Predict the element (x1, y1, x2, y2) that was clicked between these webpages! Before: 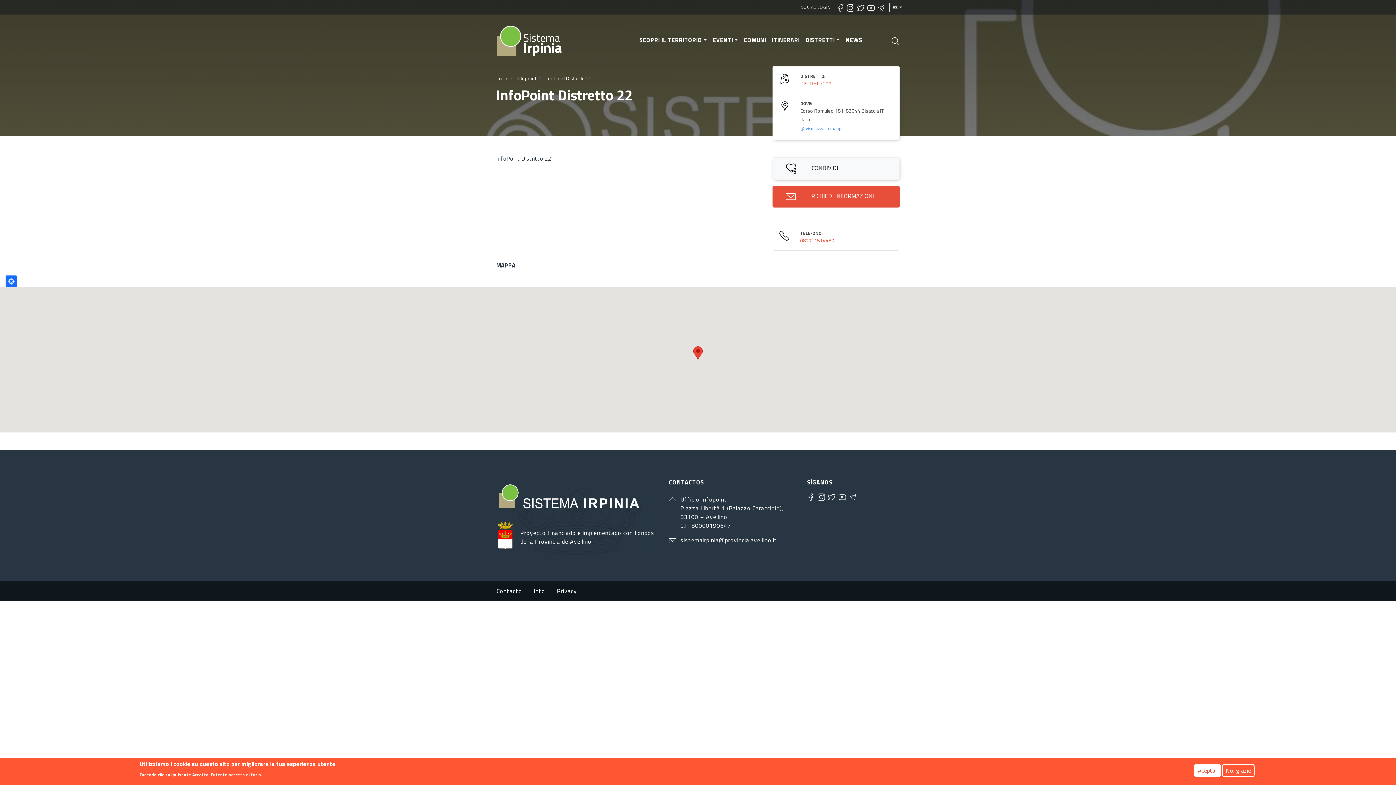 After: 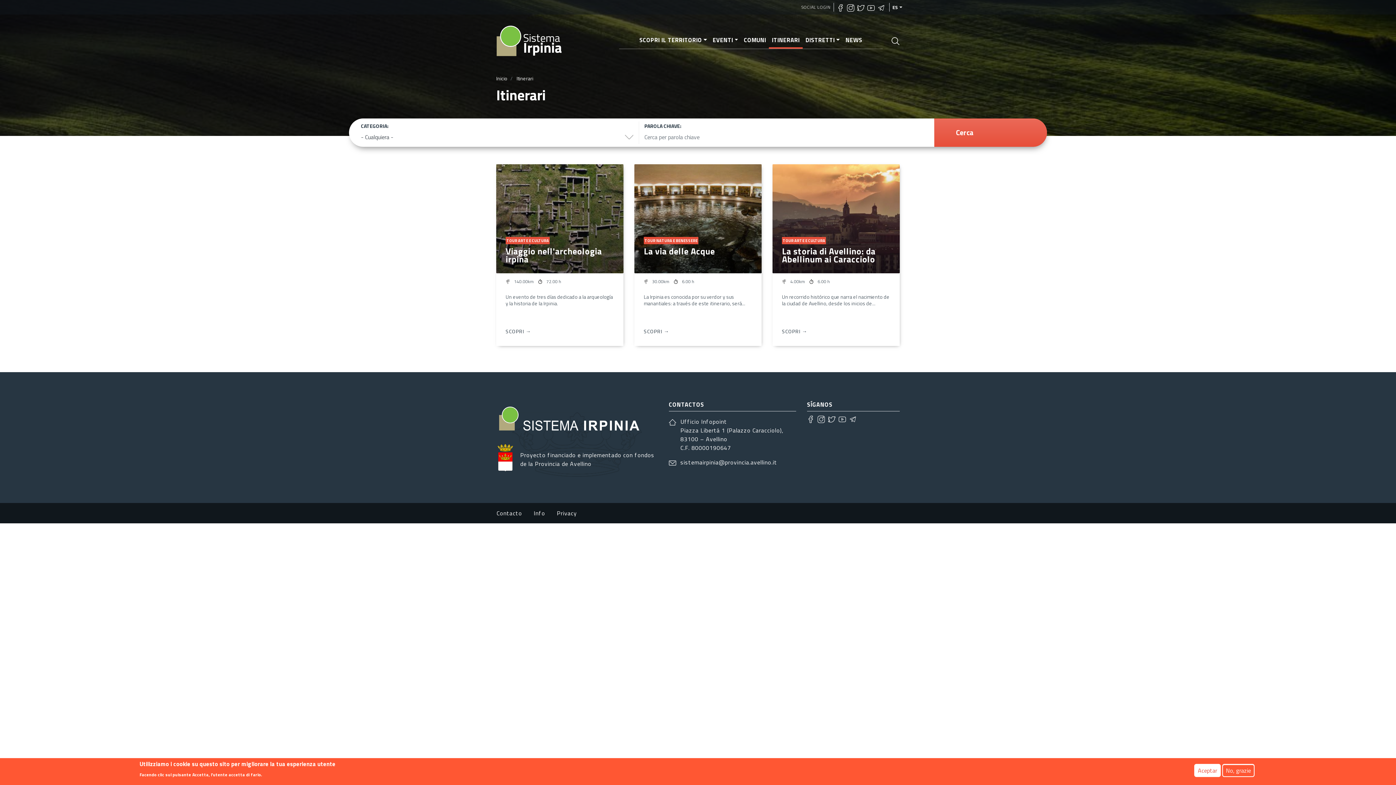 Action: bbox: (769, 32, 802, 48) label: Itinerari